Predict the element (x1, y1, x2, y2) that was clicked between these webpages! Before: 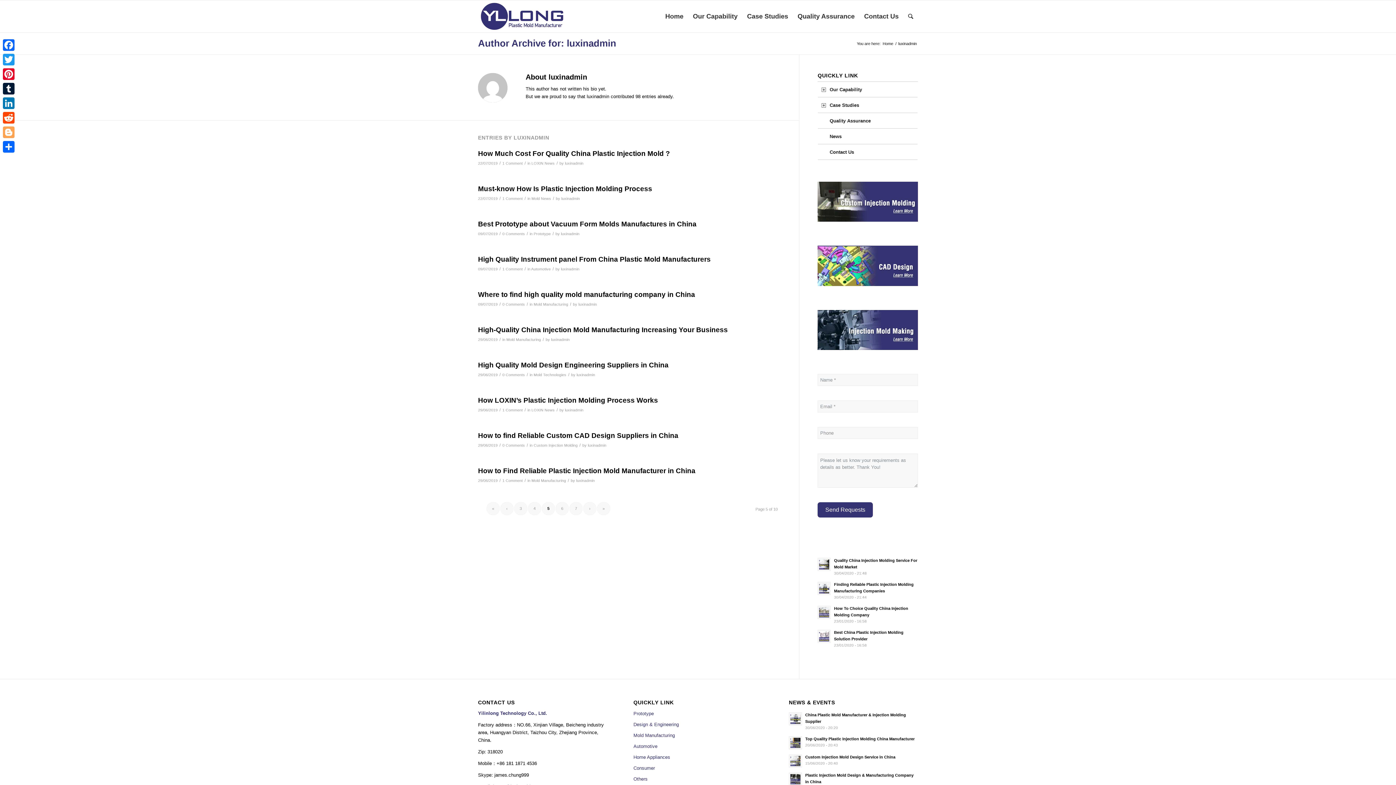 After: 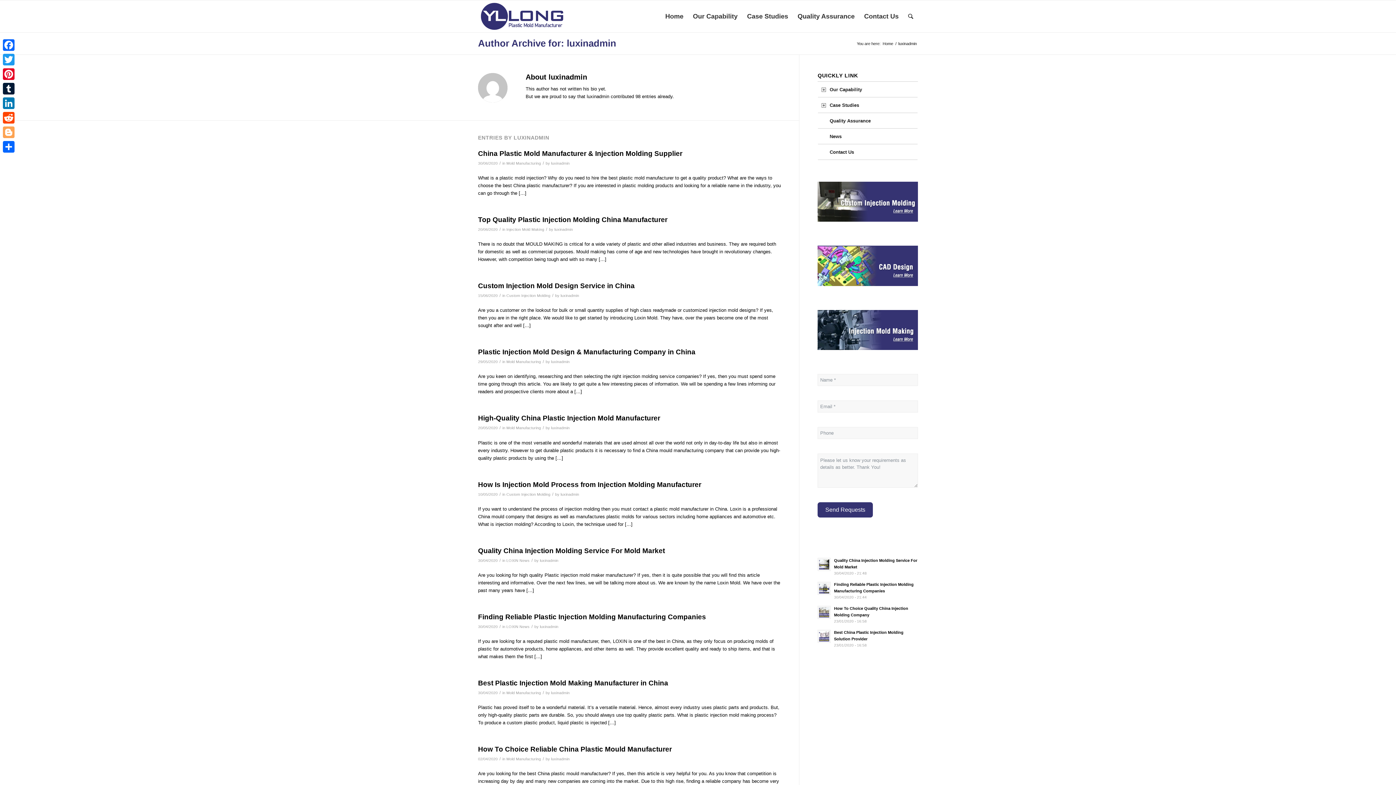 Action: bbox: (588, 443, 606, 447) label: luxinadmin